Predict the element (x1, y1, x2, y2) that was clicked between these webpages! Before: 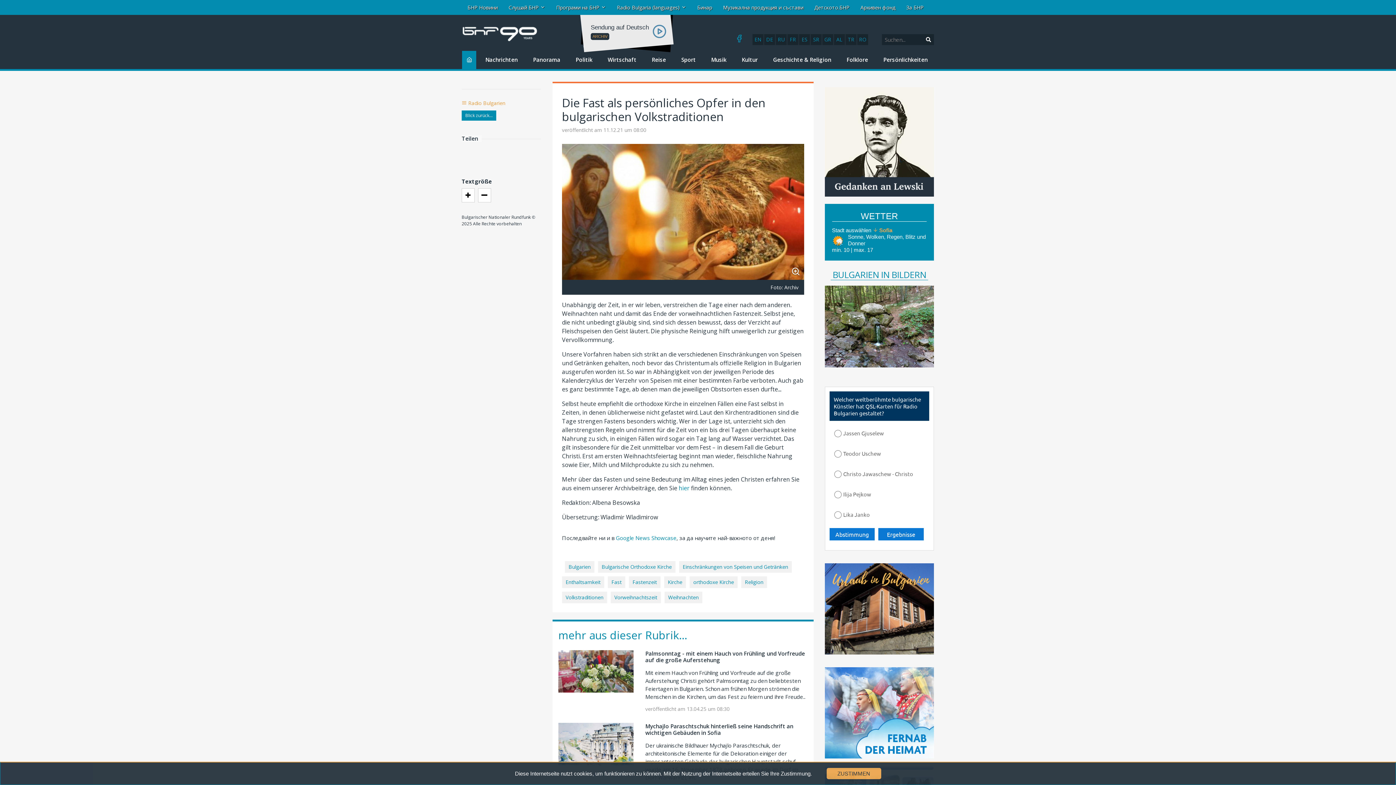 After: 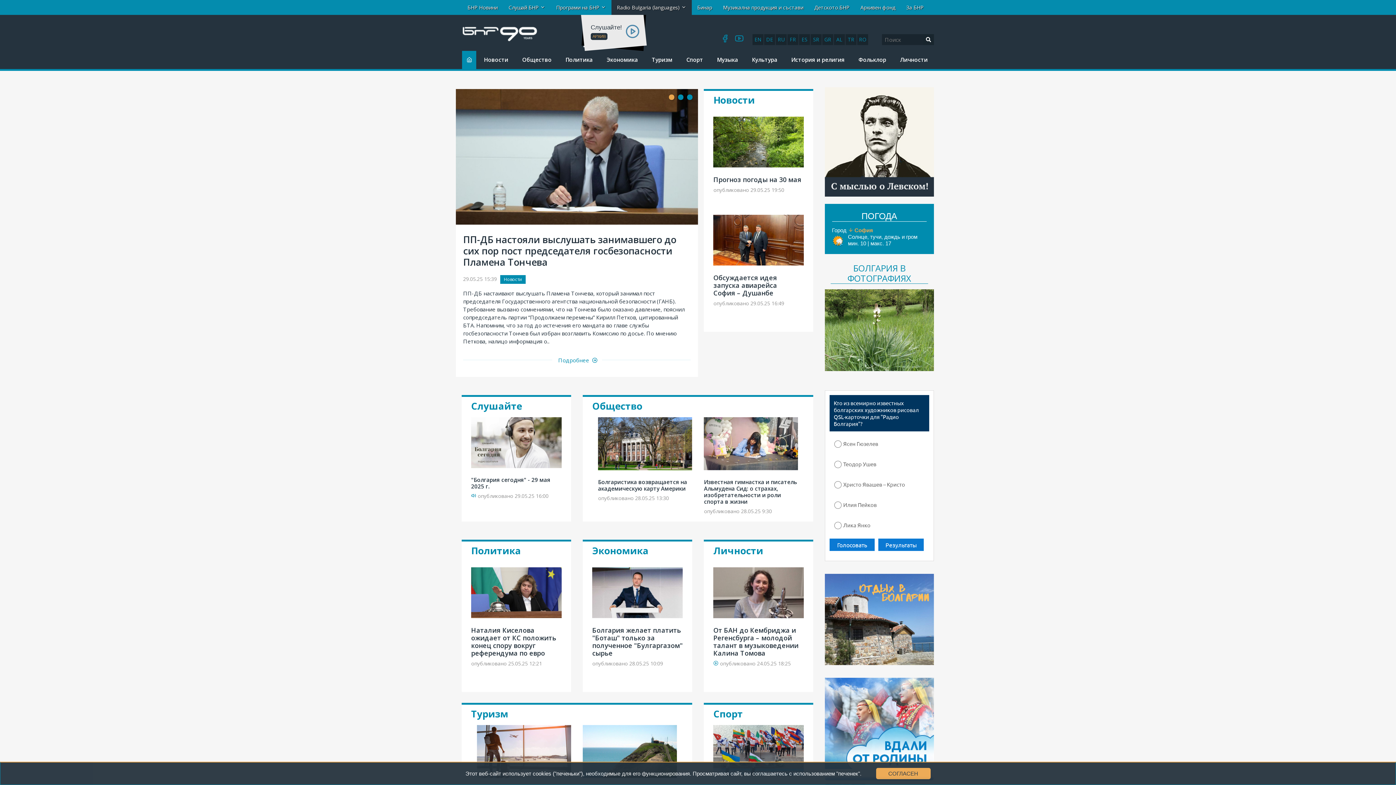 Action: label: RU bbox: (775, 34, 786, 45)